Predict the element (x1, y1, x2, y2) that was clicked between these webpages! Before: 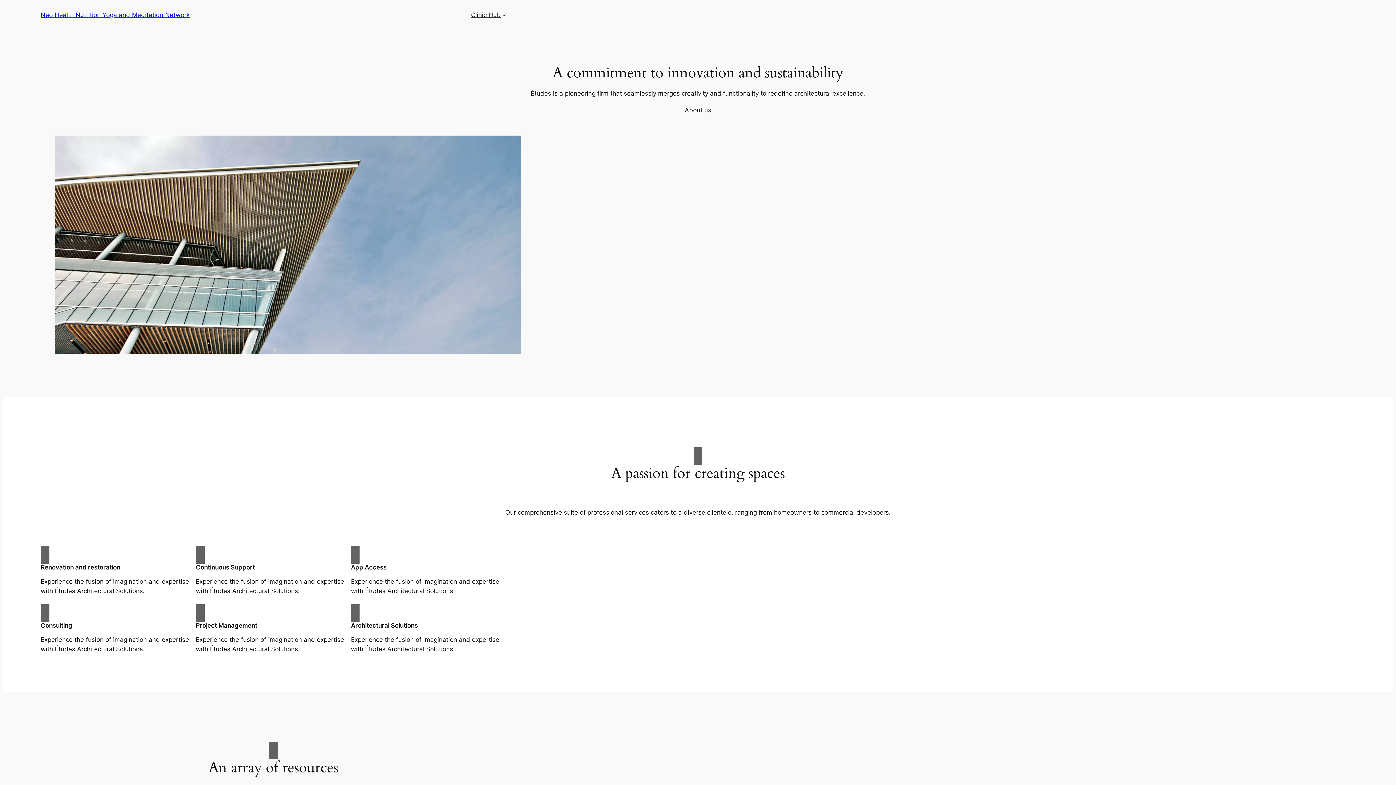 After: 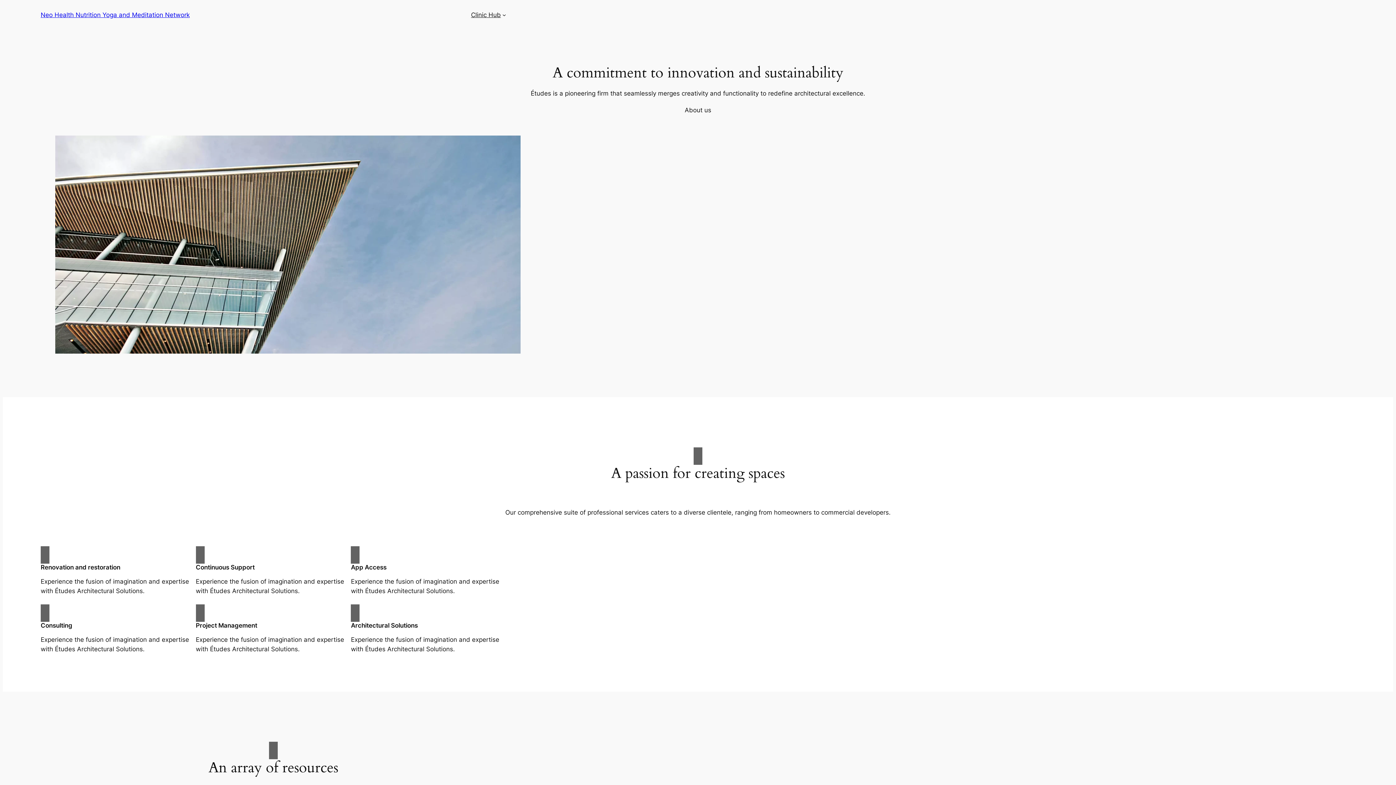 Action: label: Neo Health Nutrition Yoga and Meditation Network bbox: (40, 11, 189, 18)